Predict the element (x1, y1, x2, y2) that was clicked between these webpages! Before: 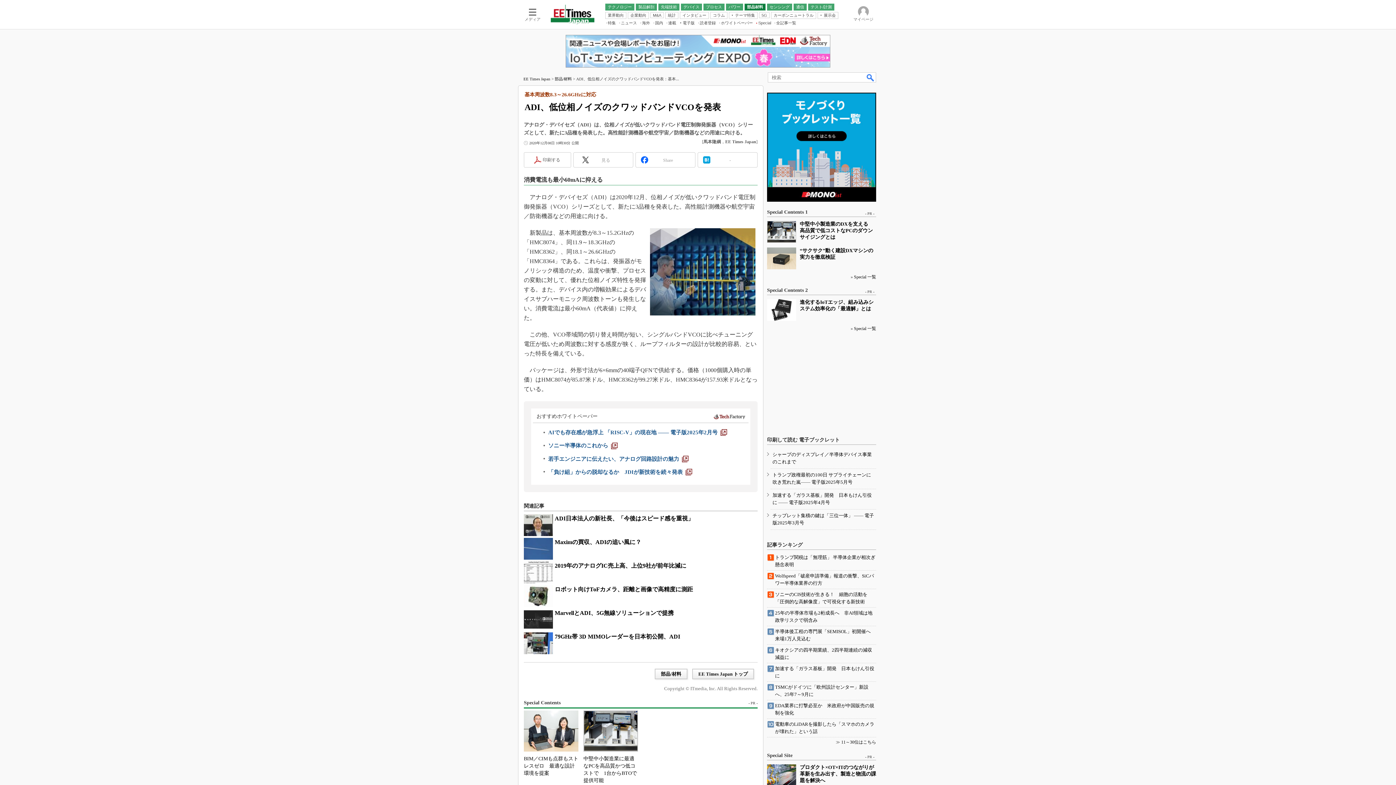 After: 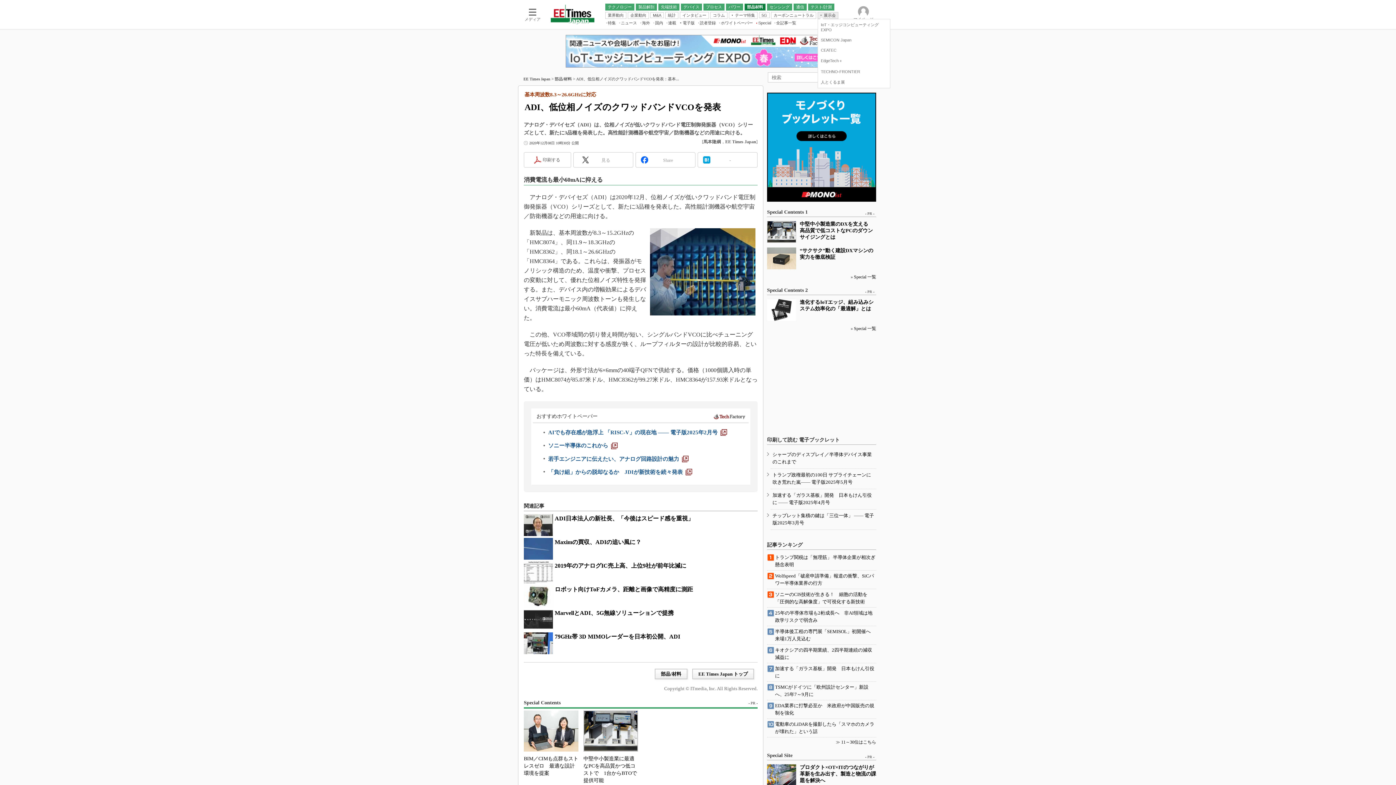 Action: bbox: (817, 11, 838, 18) label: 展示会